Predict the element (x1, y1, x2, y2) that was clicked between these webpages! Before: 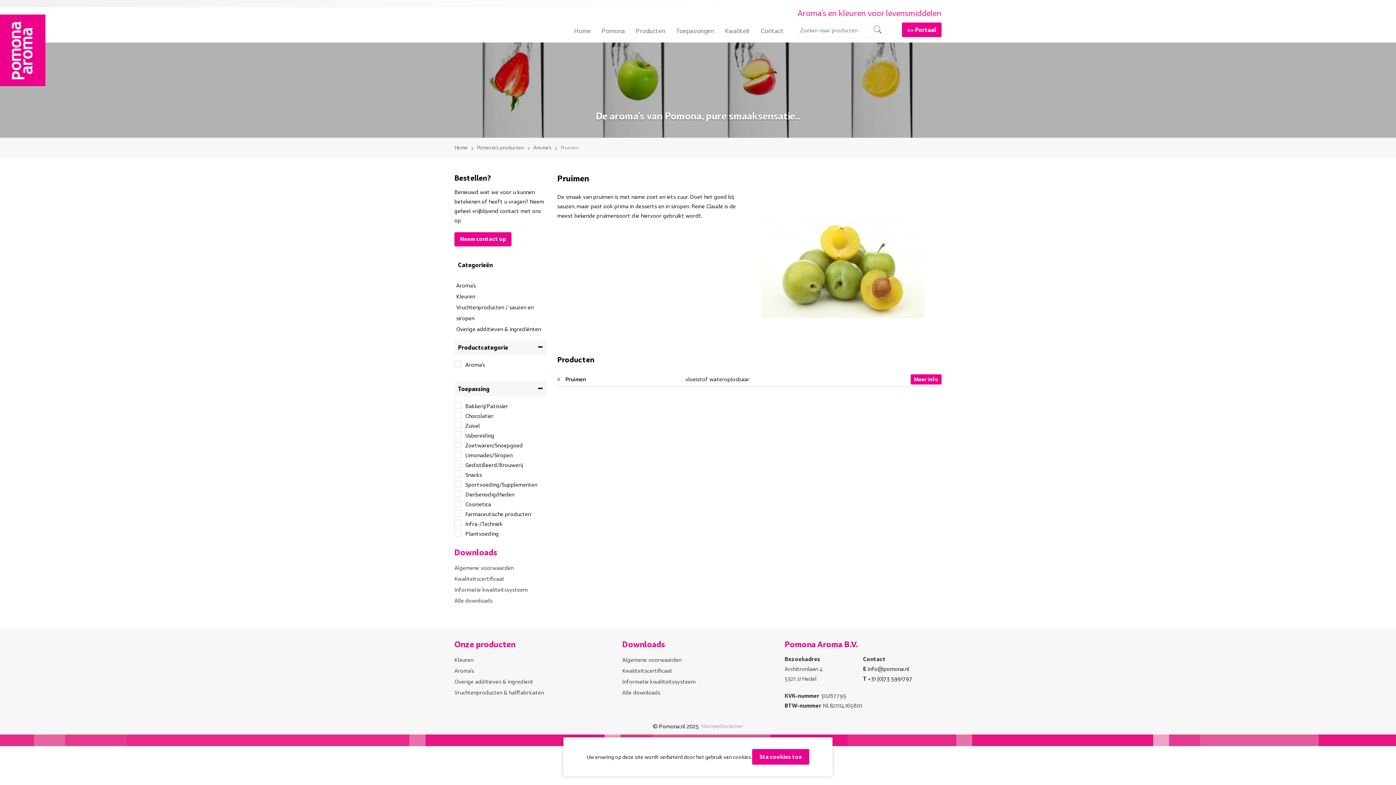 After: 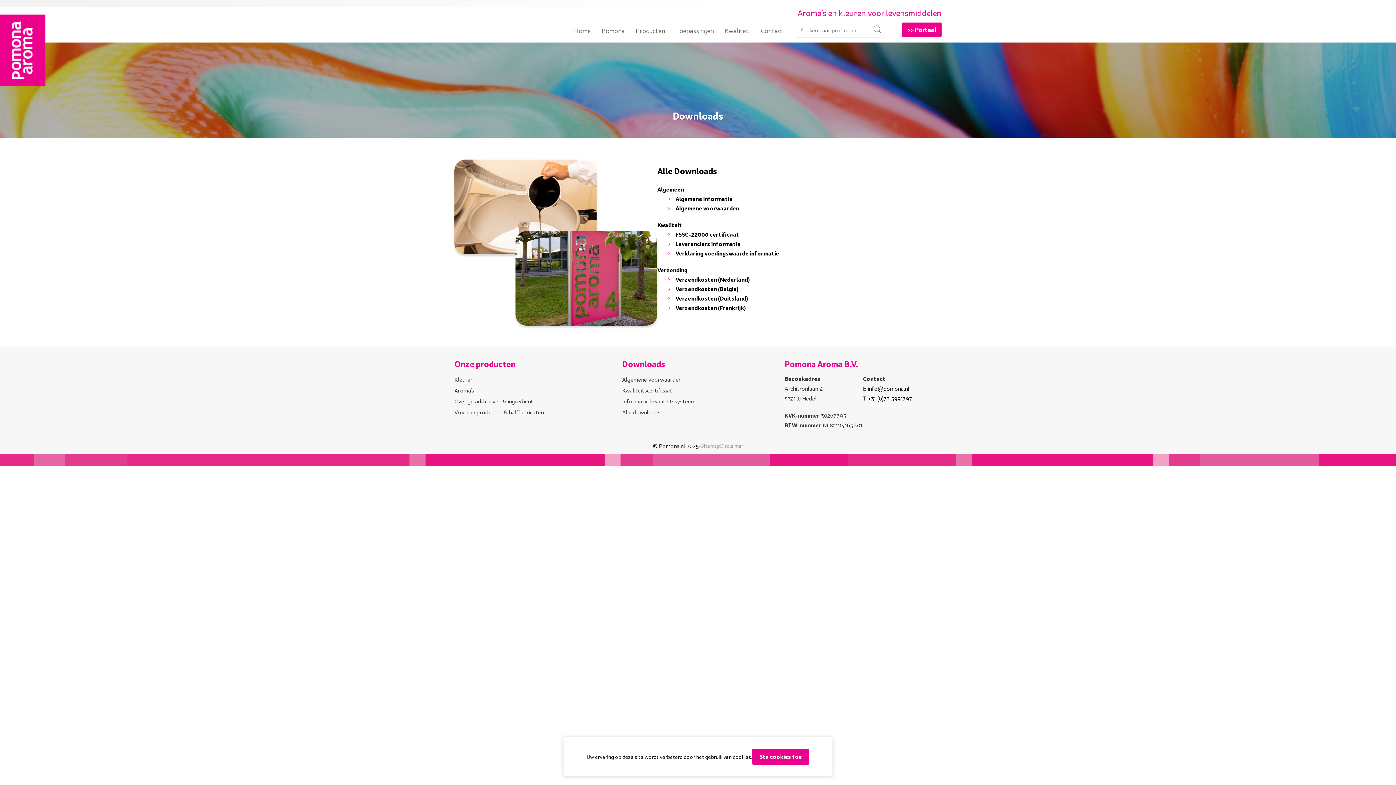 Action: bbox: (622, 687, 773, 698) label: Alle downloads